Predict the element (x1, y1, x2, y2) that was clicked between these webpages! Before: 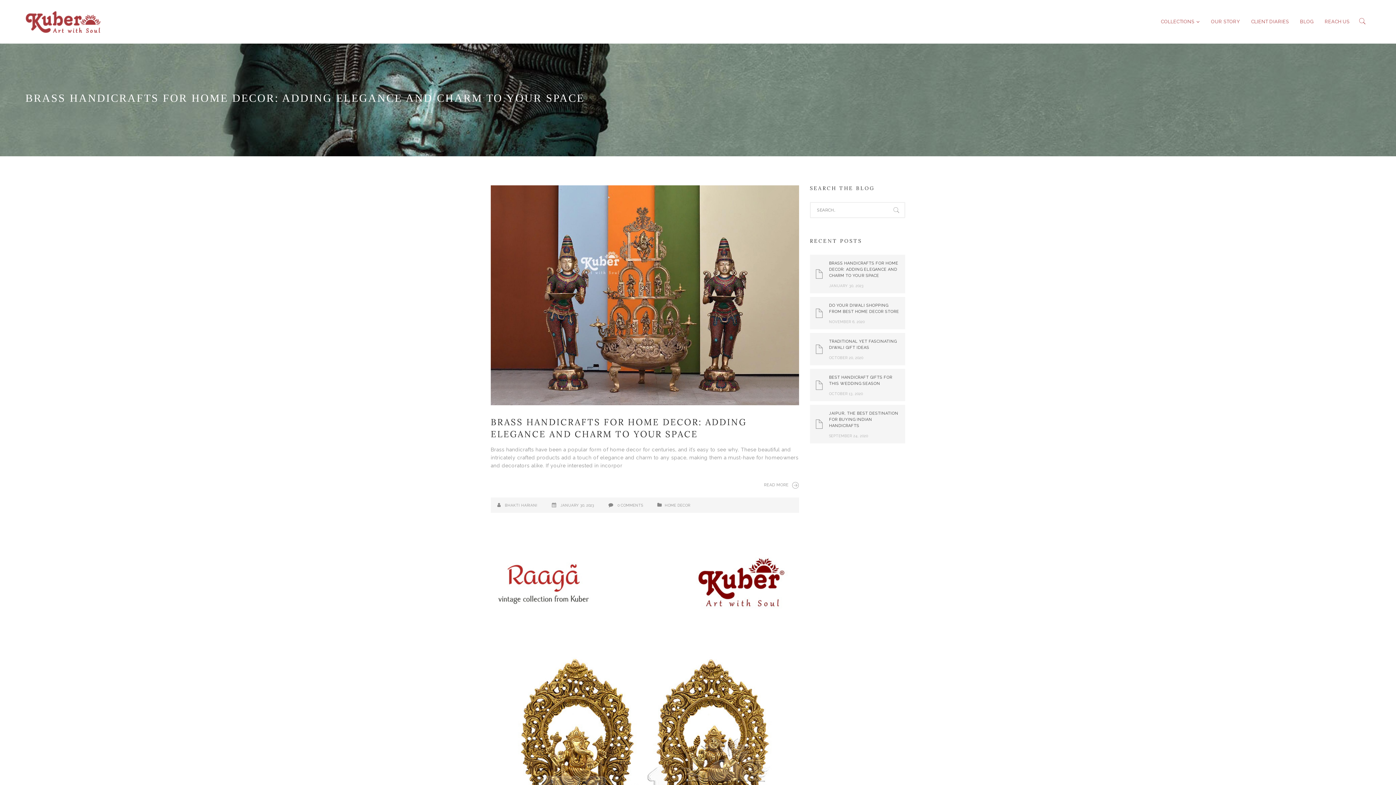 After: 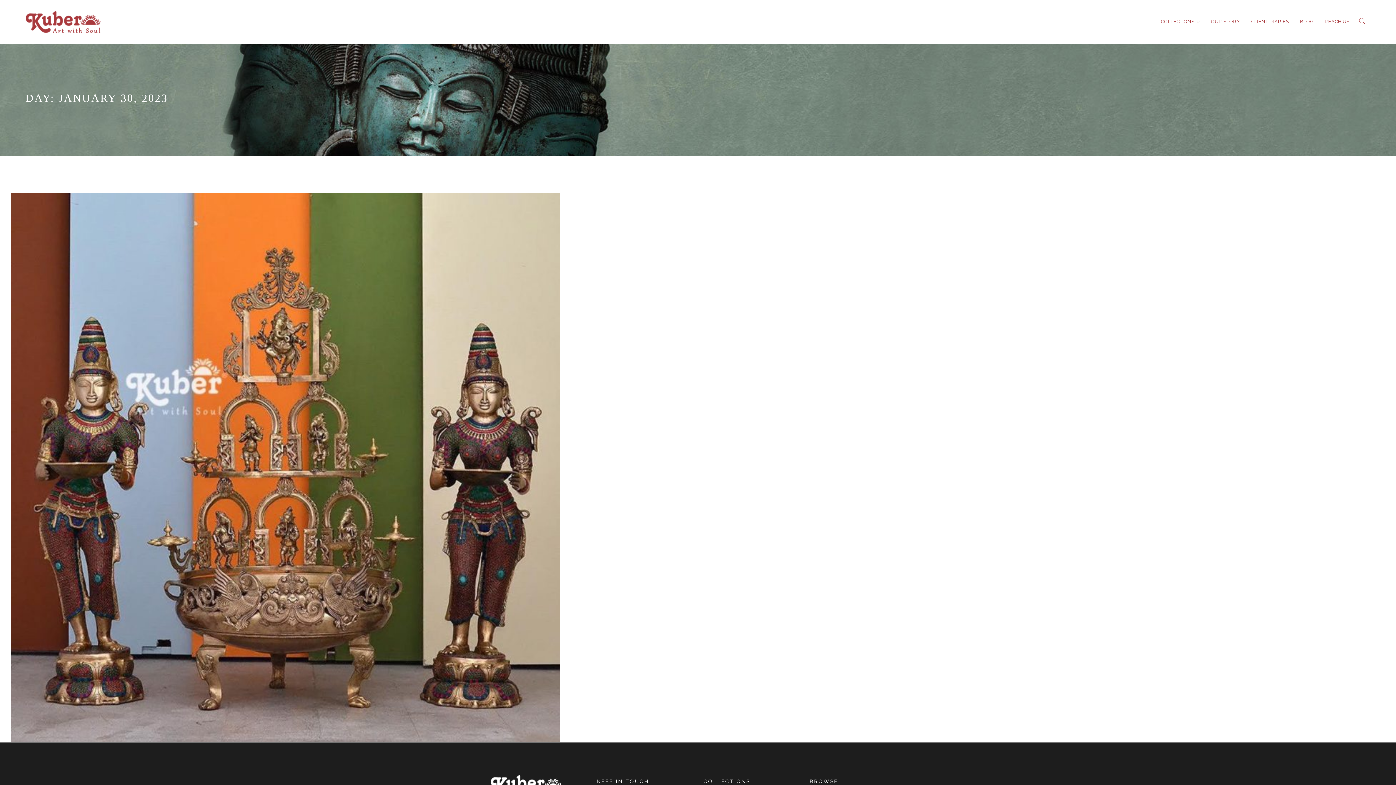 Action: label: JANUARY 30, 2023 bbox: (560, 503, 594, 507)